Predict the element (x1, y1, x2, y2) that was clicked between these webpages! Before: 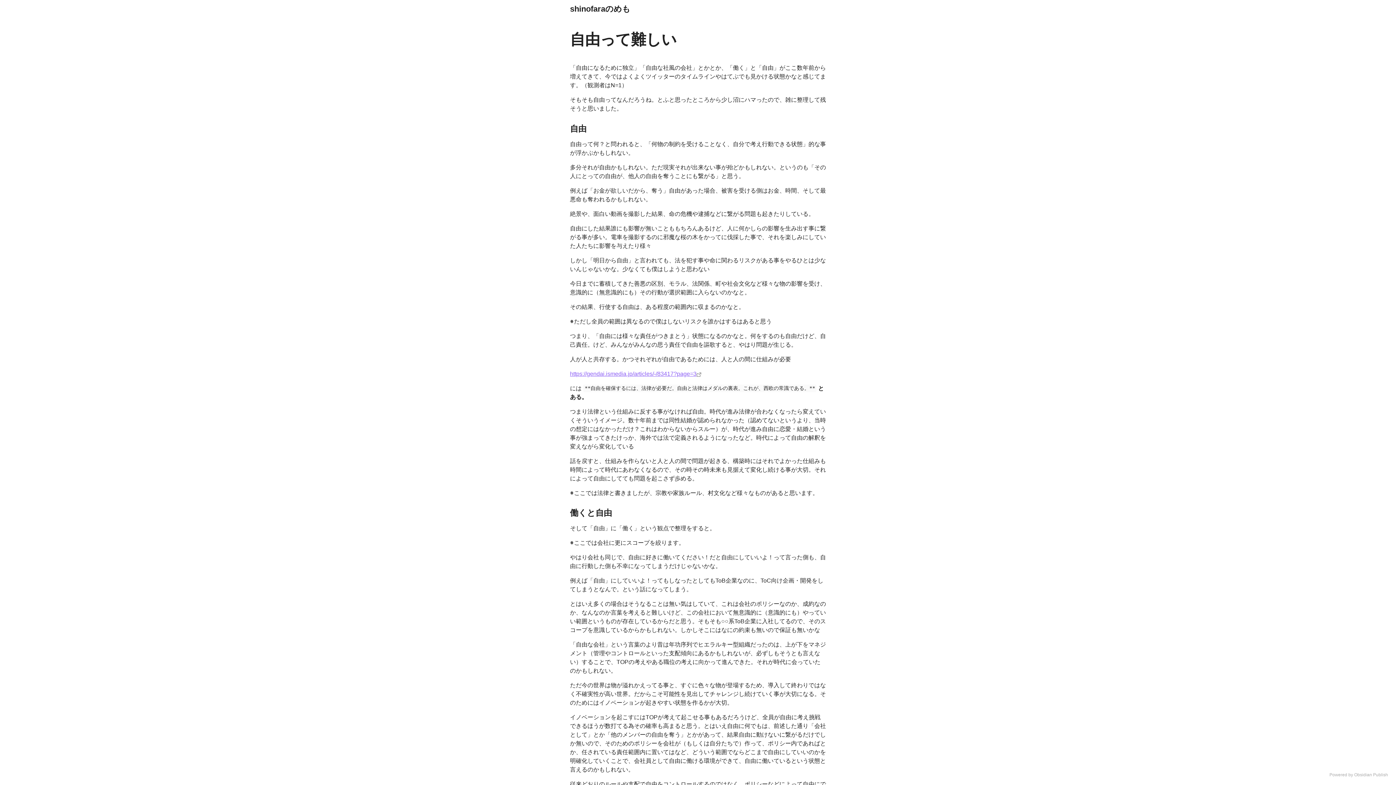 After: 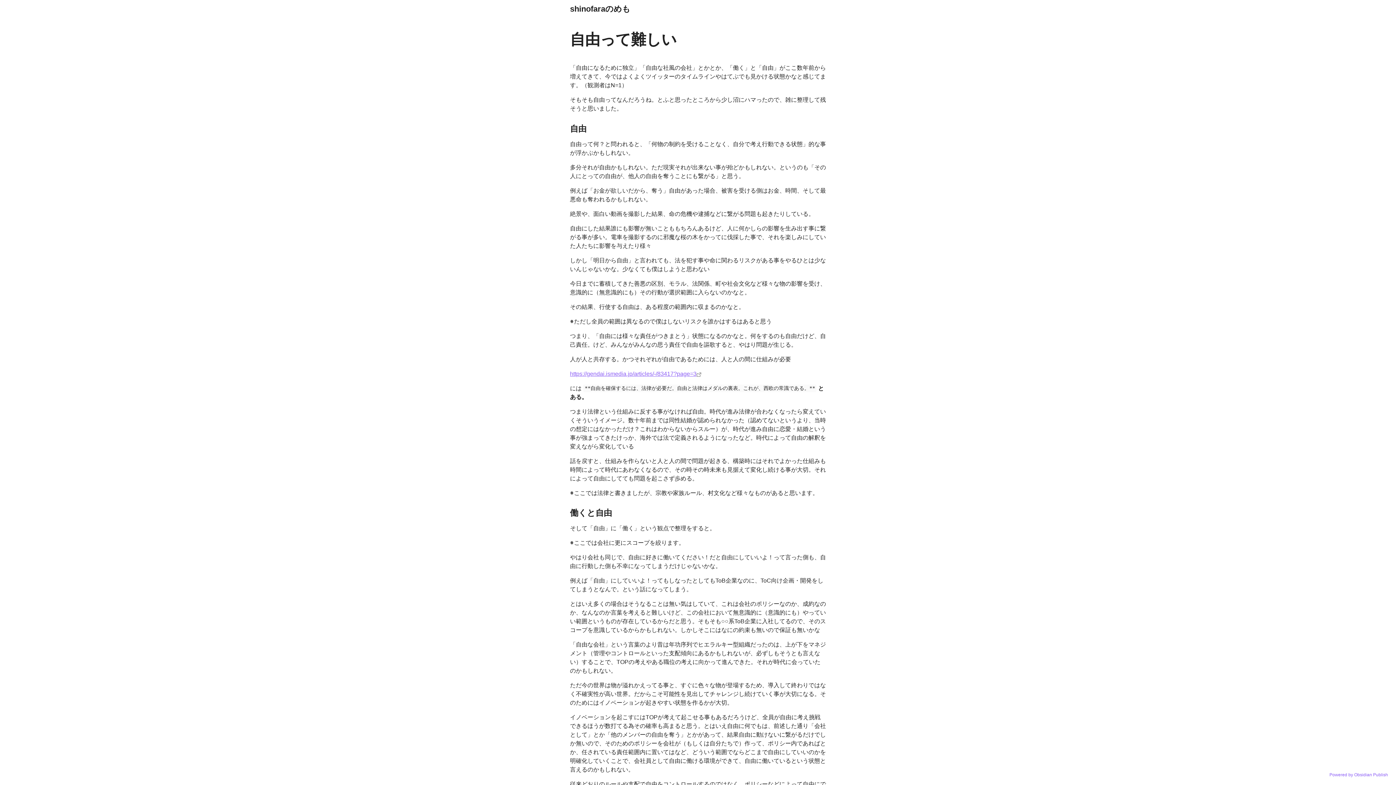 Action: label: Powered by Obsidian Publish bbox: (1329, 772, 1388, 777)